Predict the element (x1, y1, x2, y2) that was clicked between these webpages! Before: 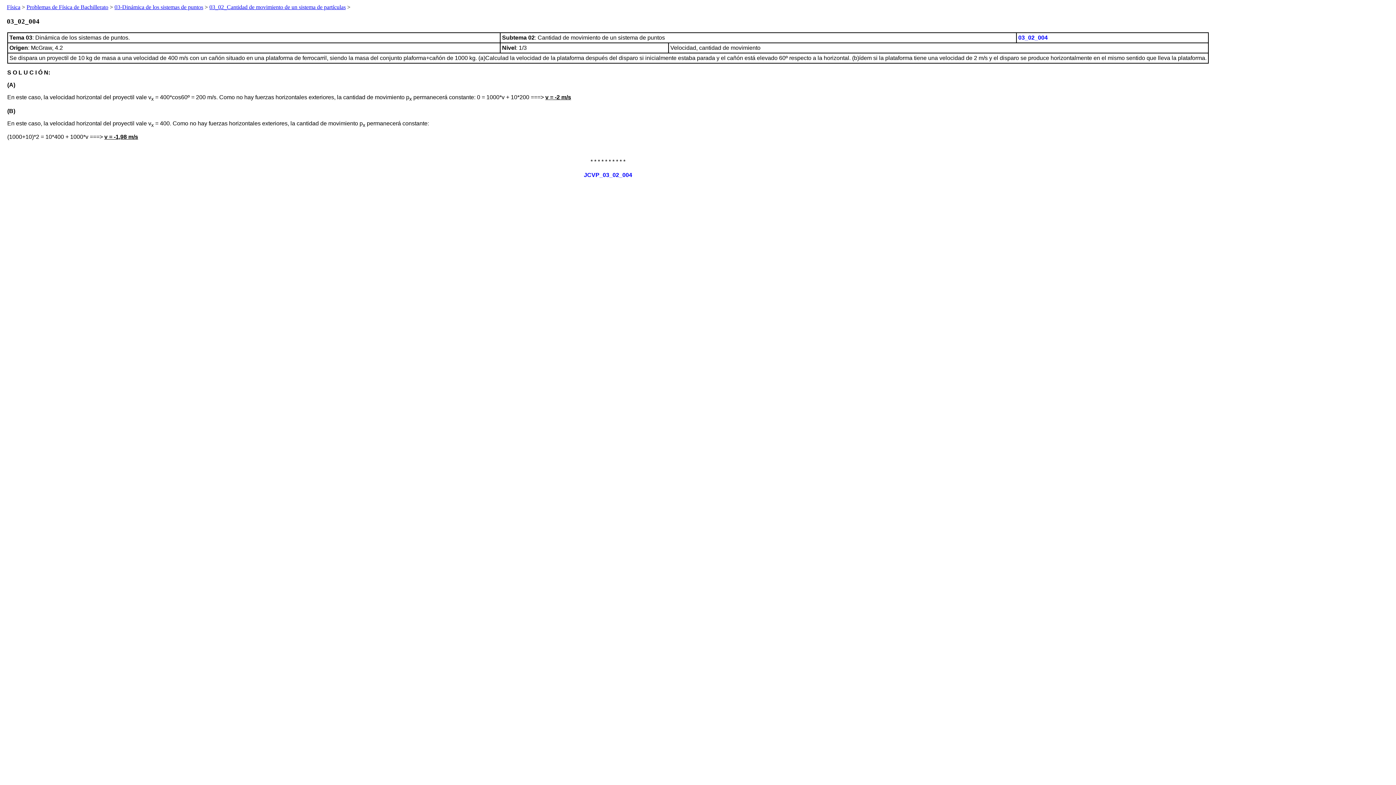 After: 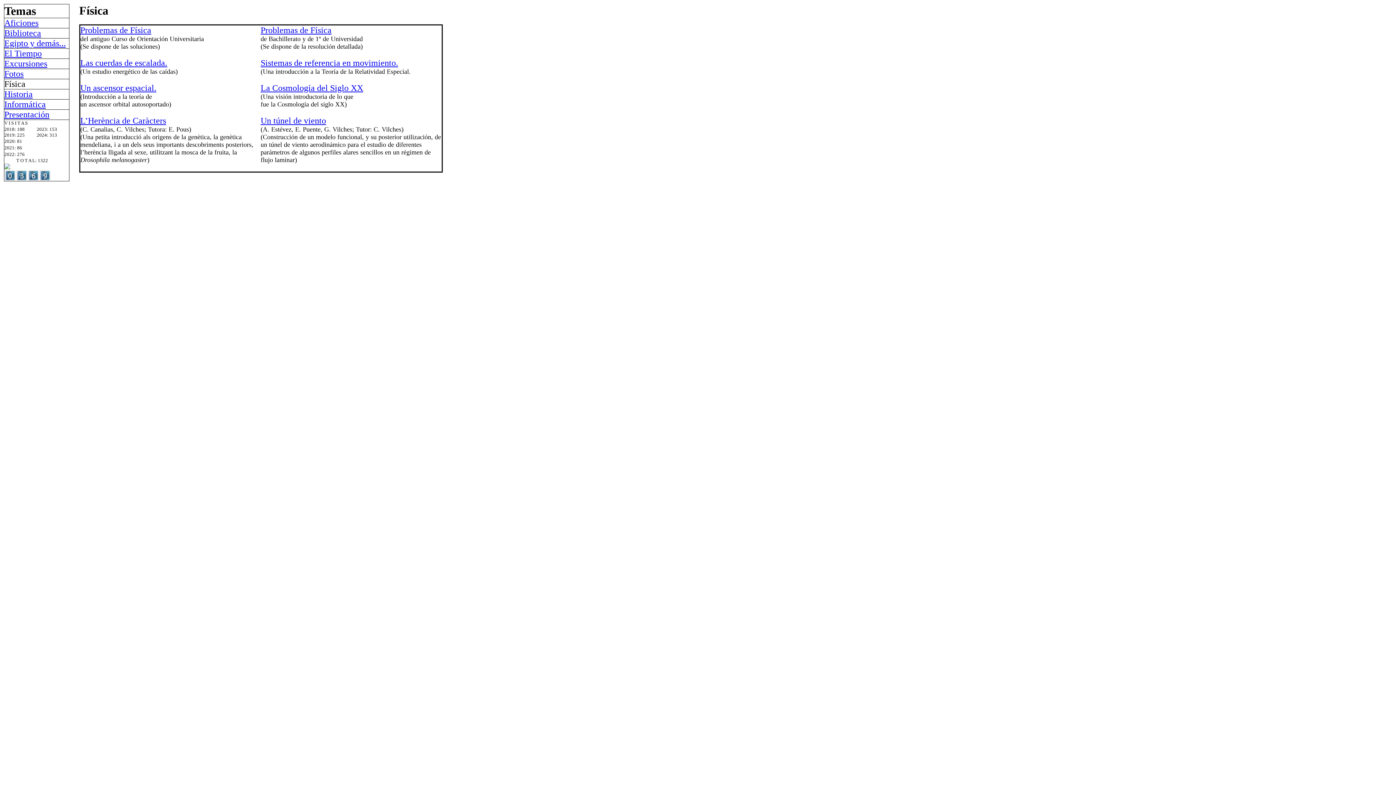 Action: label: Física bbox: (6, 4, 20, 10)